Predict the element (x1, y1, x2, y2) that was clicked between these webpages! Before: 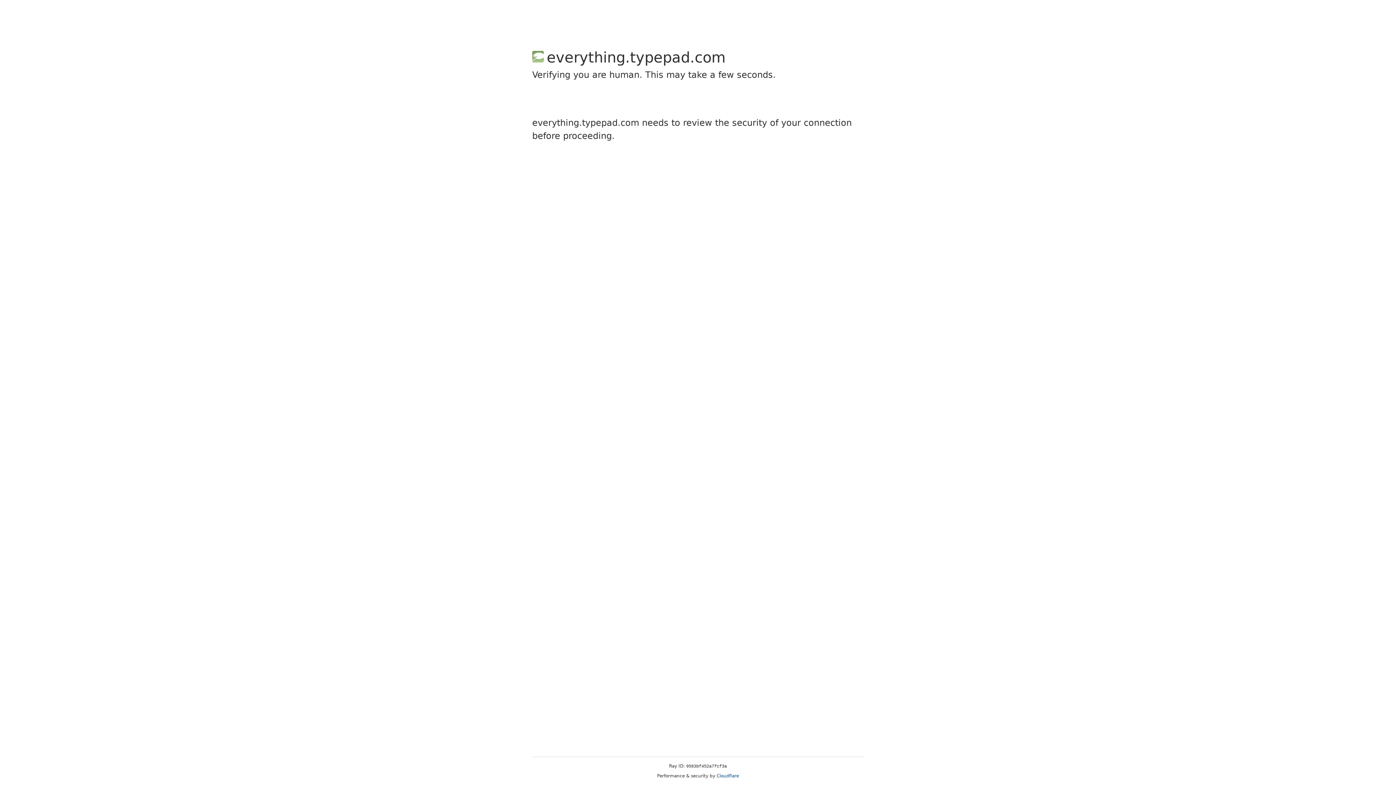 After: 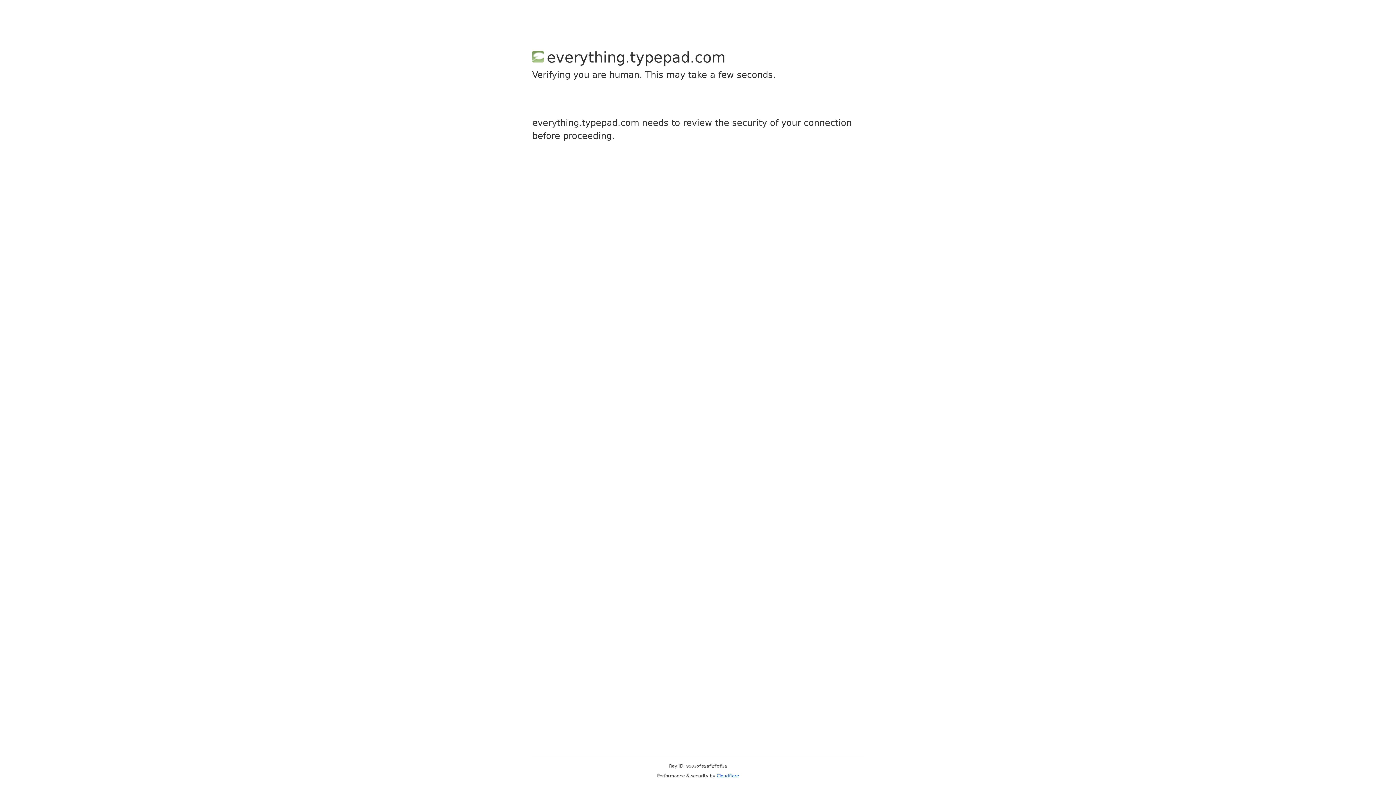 Action: bbox: (716, 773, 739, 778) label: Cloudflare